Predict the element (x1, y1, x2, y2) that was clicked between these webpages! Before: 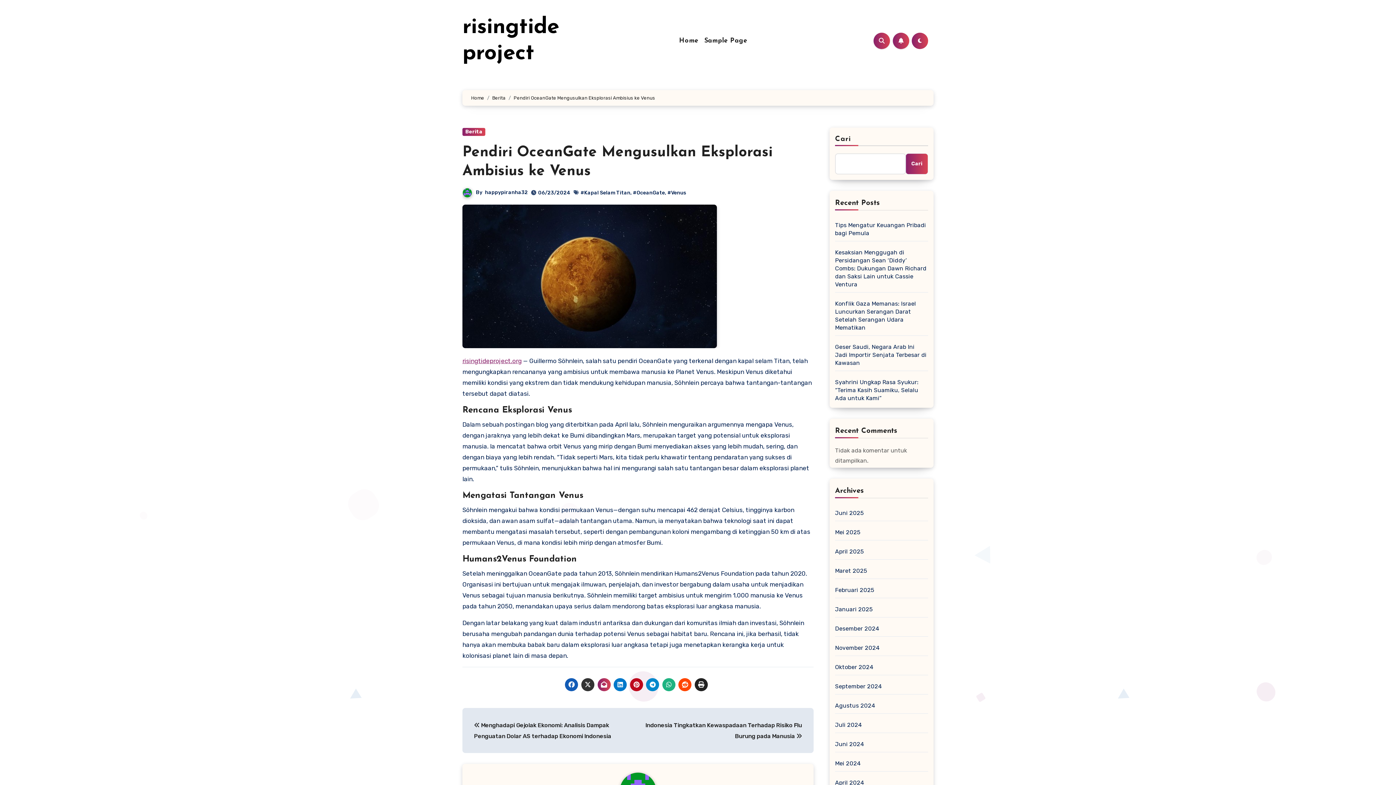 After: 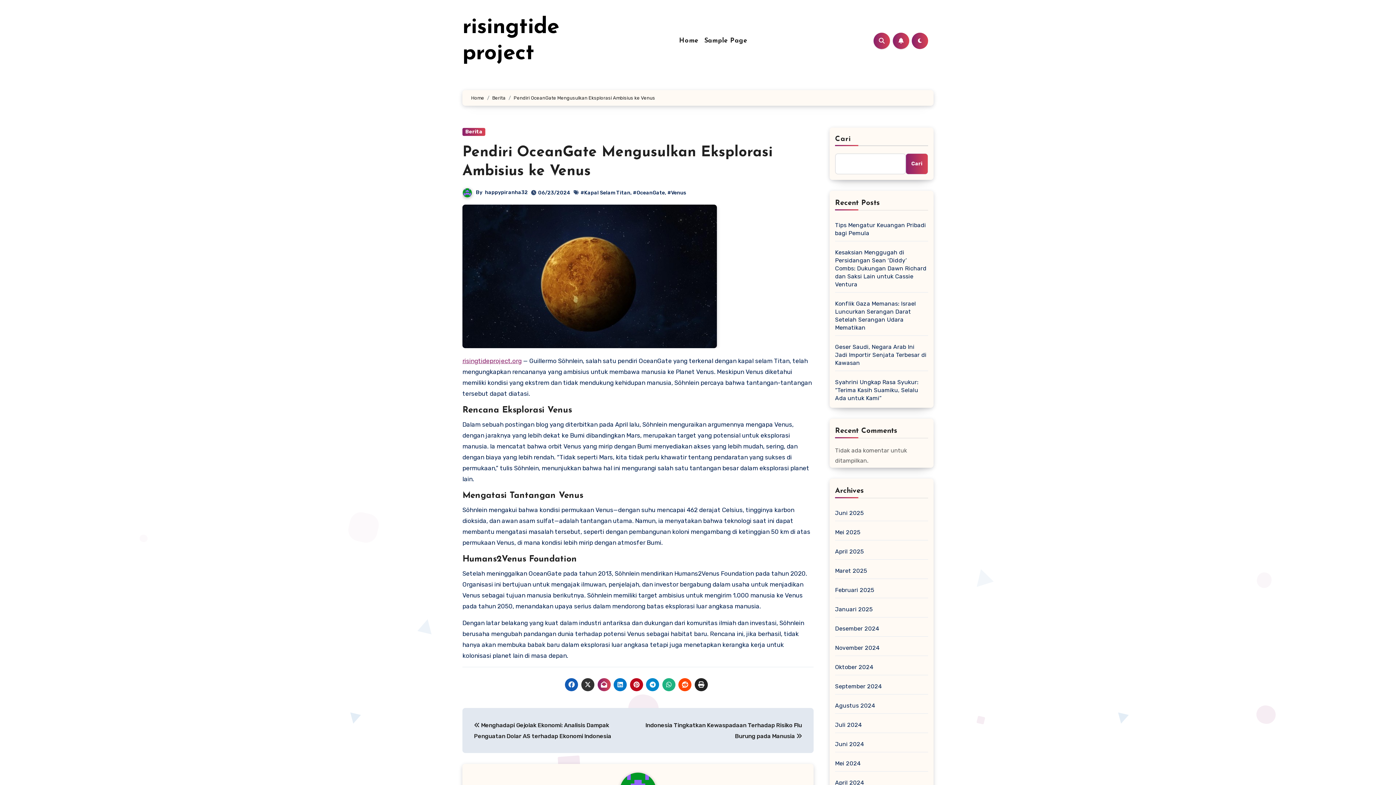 Action: bbox: (662, 678, 675, 691)